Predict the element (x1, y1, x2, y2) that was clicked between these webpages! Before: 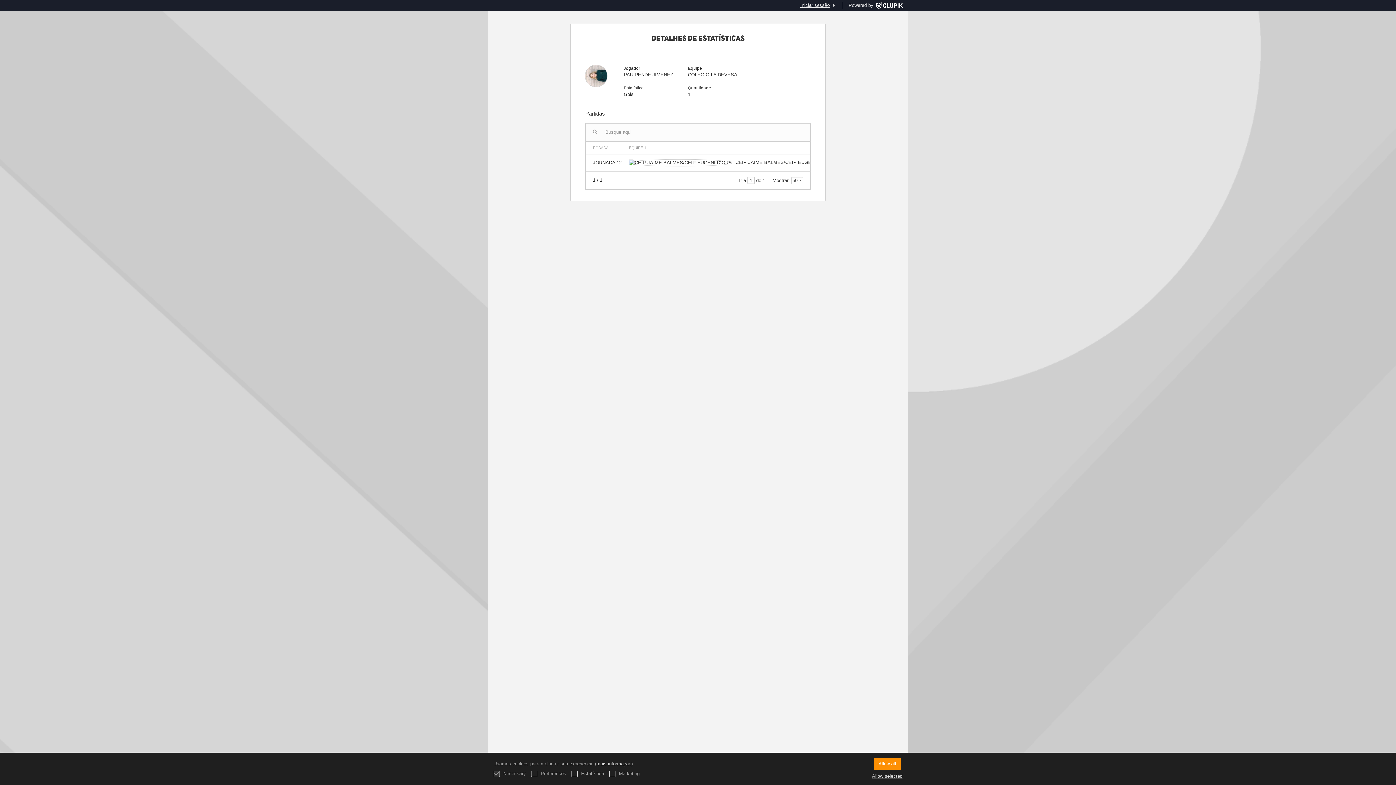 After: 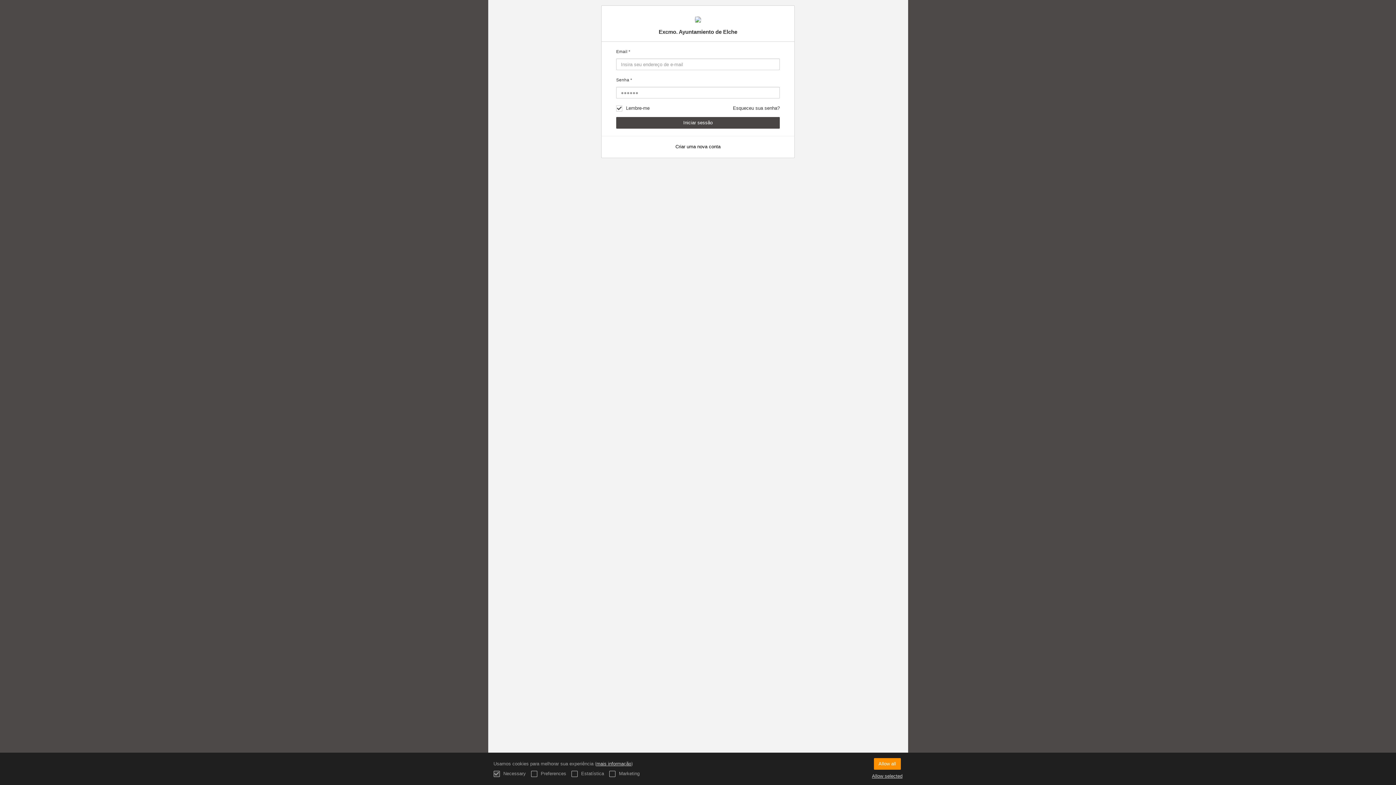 Action: label: Iniciar sessão bbox: (798, 0, 837, 10)